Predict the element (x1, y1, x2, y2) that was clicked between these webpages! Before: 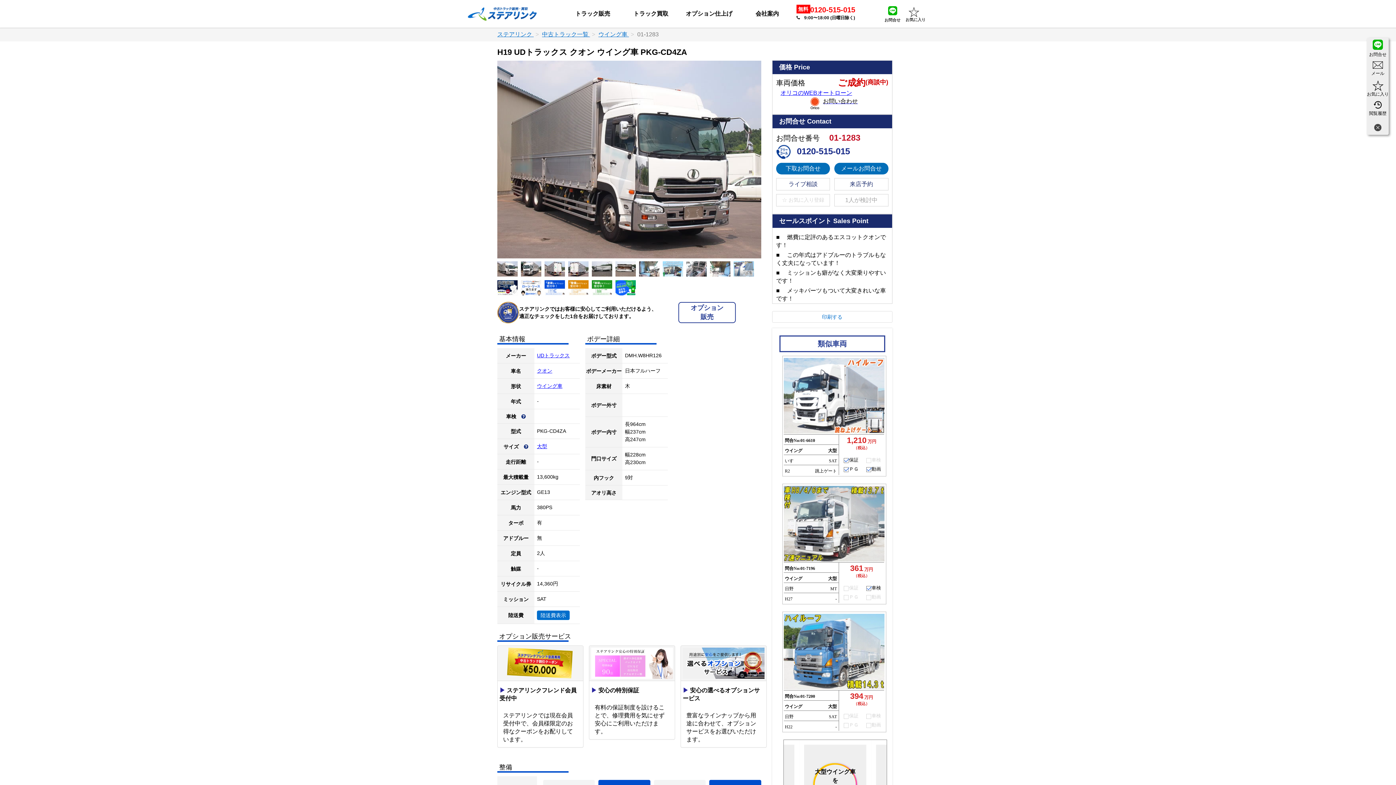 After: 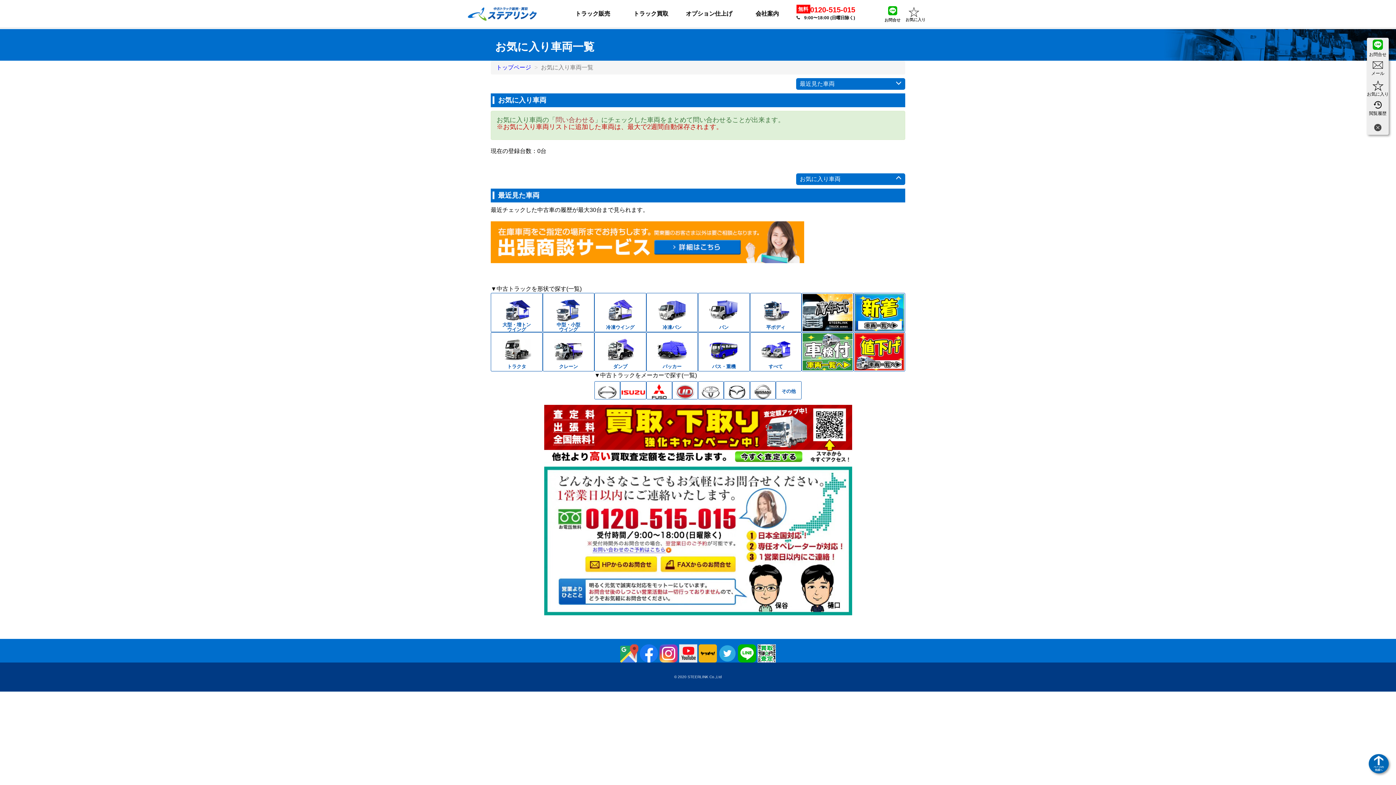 Action: label: お気に入り bbox: (903, 0, 928, 27)